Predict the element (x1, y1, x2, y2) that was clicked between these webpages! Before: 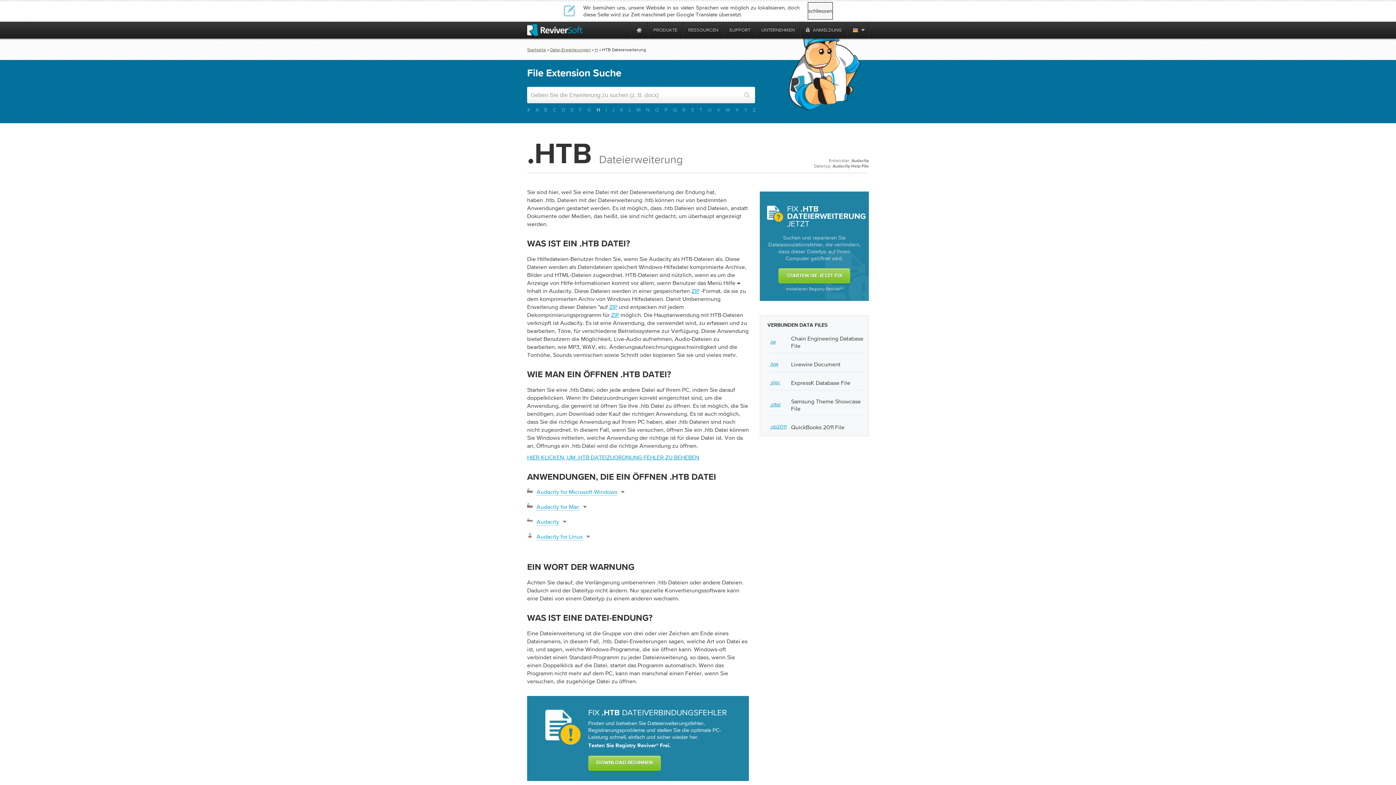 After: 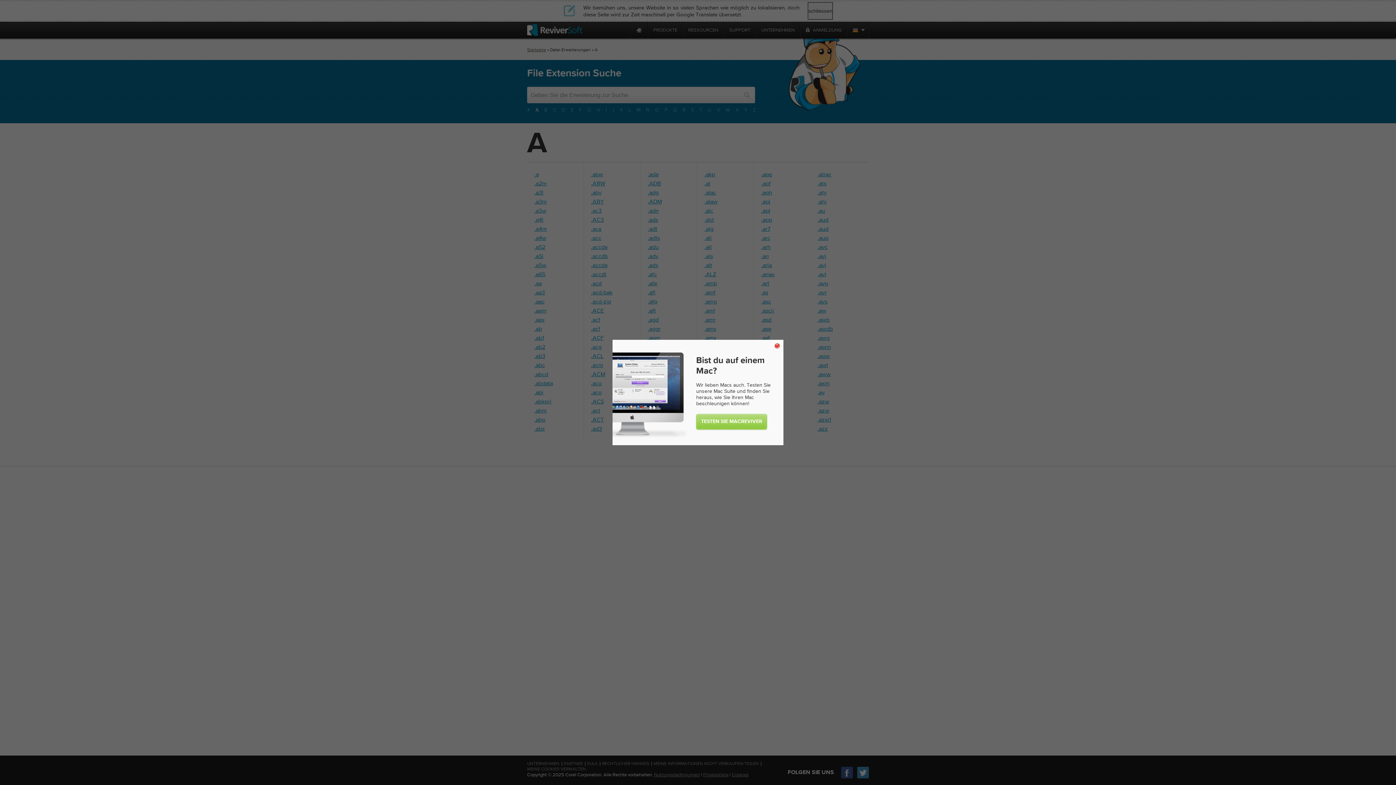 Action: label: A bbox: (532, 106, 541, 112)